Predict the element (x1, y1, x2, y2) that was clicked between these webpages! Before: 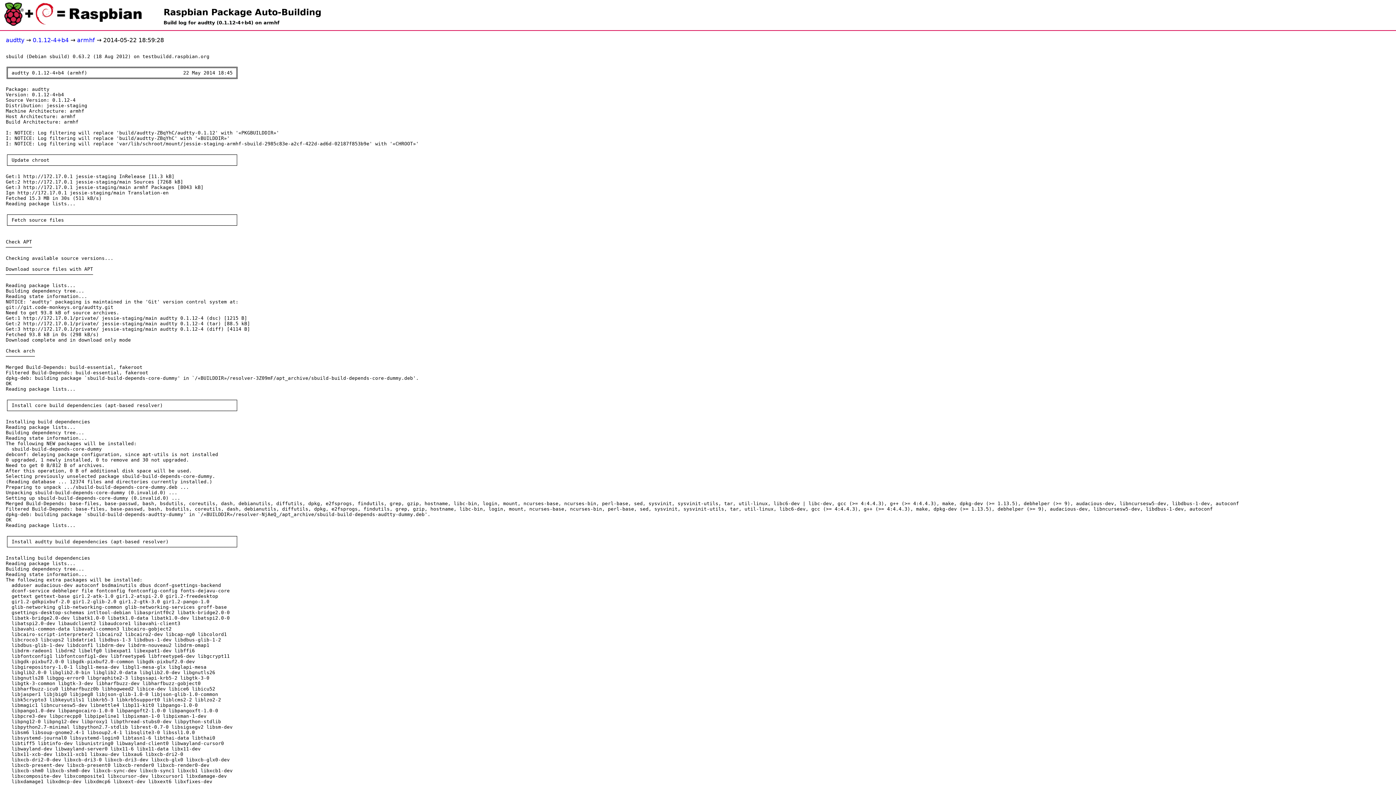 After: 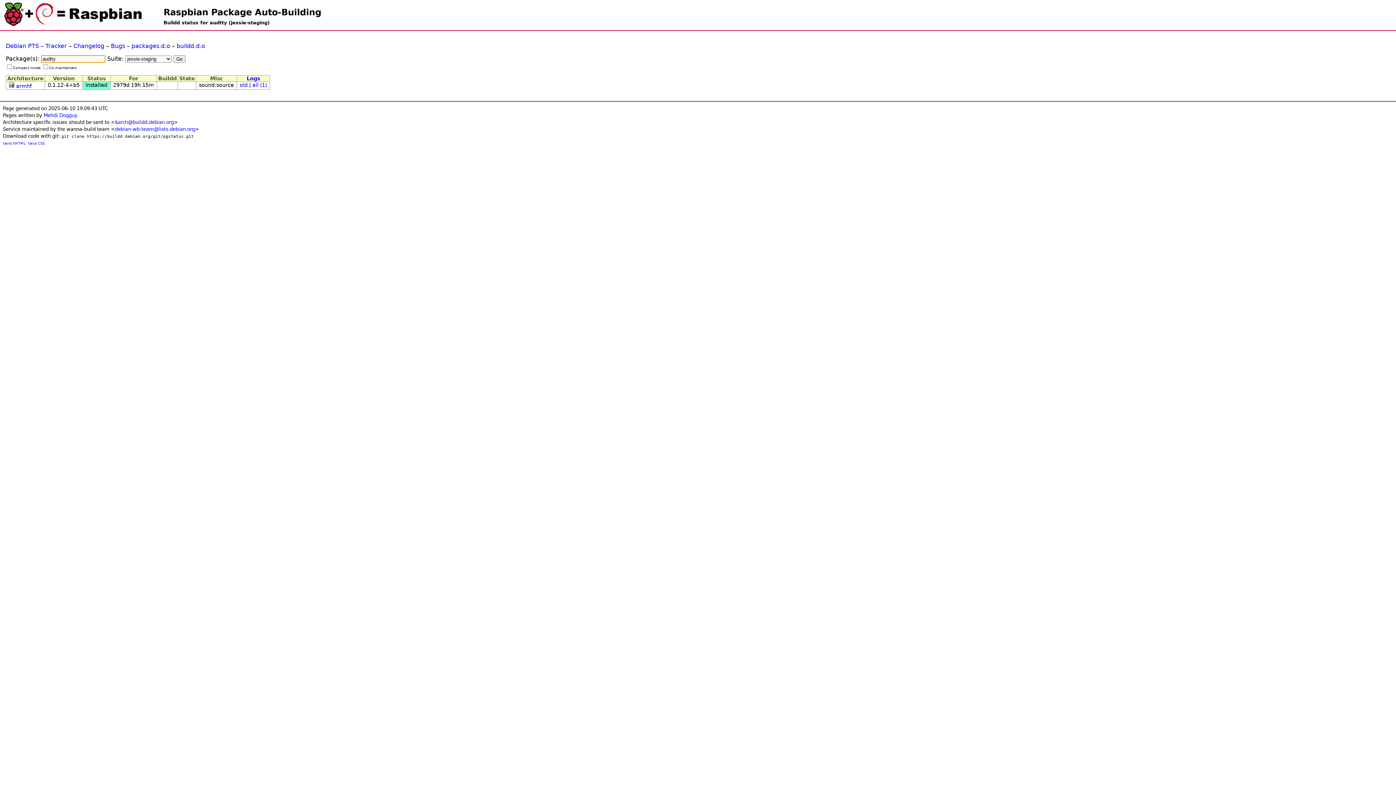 Action: label: audtty bbox: (5, 36, 24, 43)